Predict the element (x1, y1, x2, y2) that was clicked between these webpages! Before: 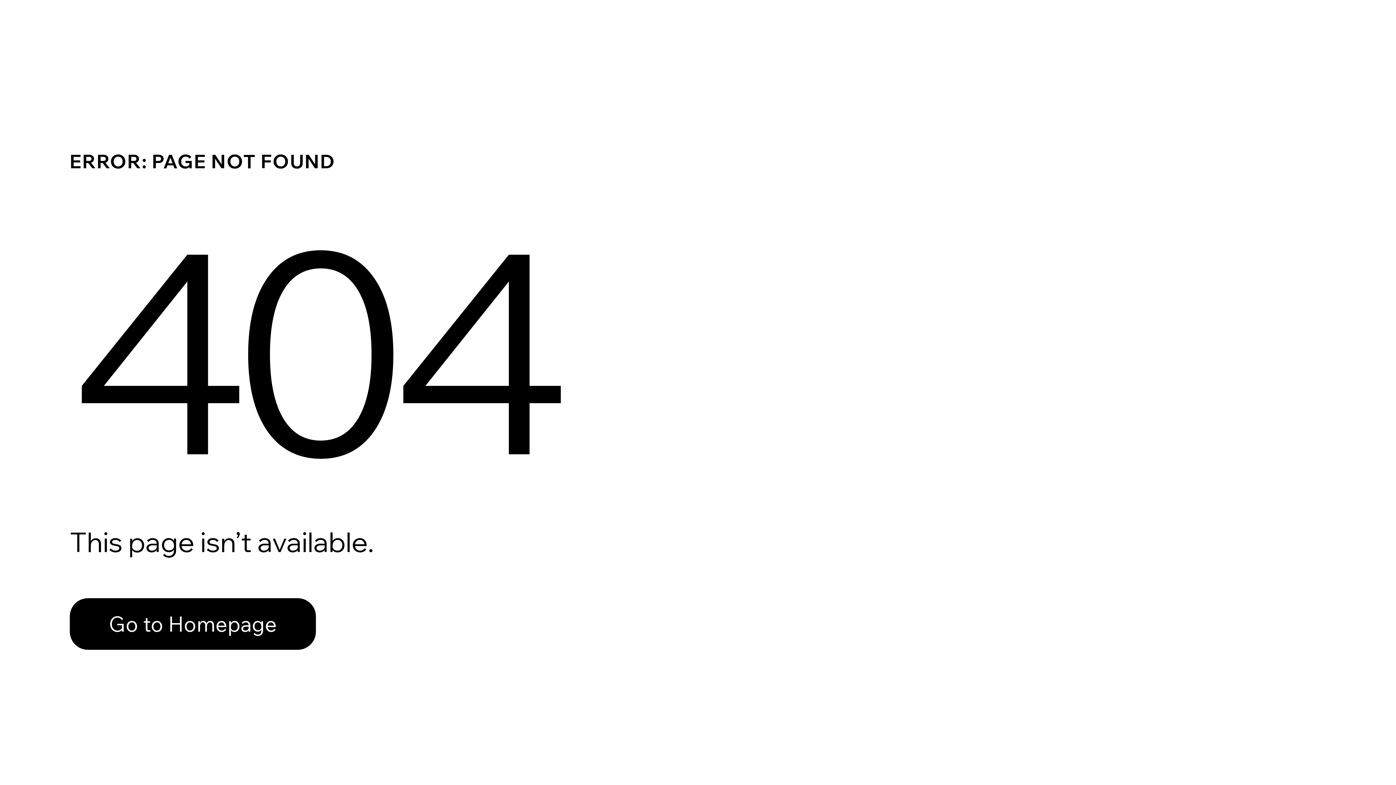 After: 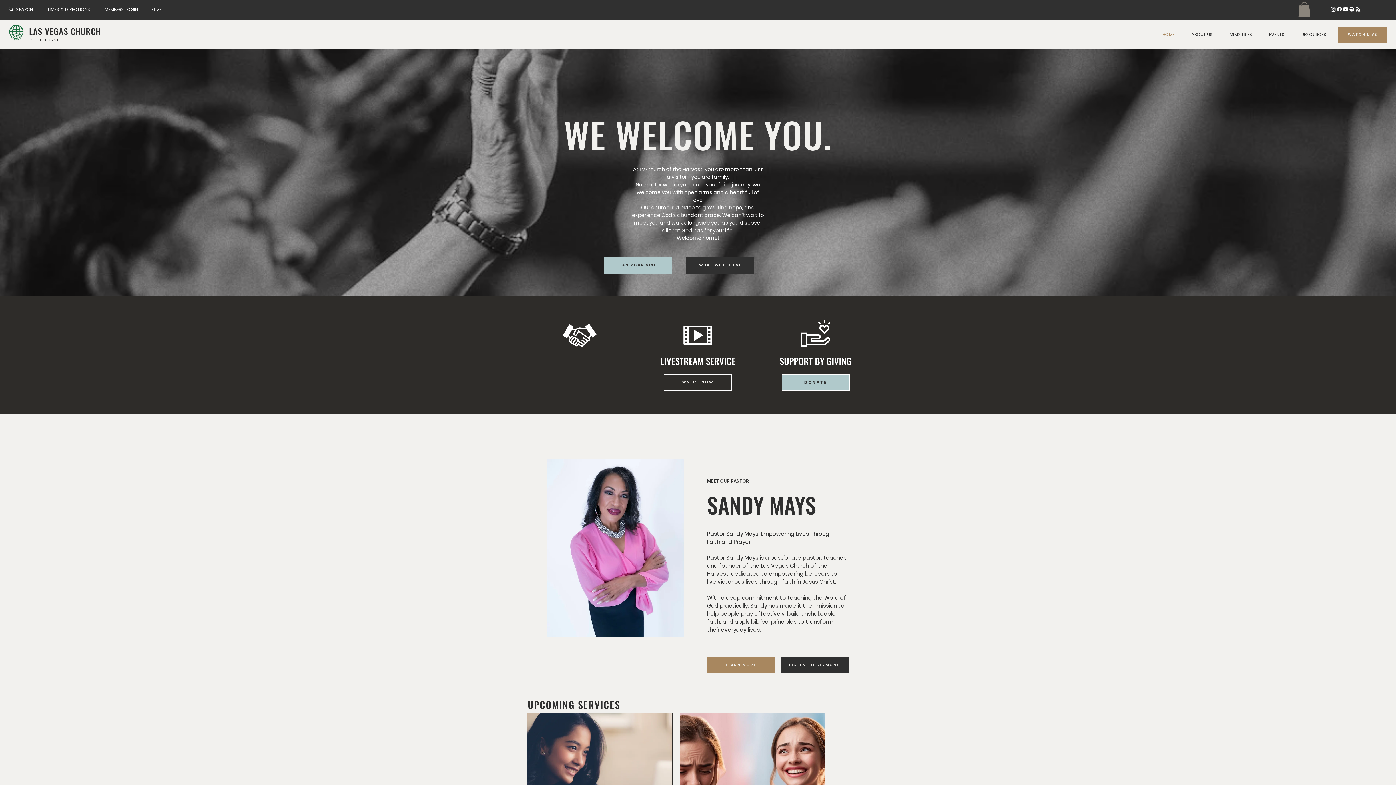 Action: label: Go to Homepage bbox: (69, 598, 316, 650)